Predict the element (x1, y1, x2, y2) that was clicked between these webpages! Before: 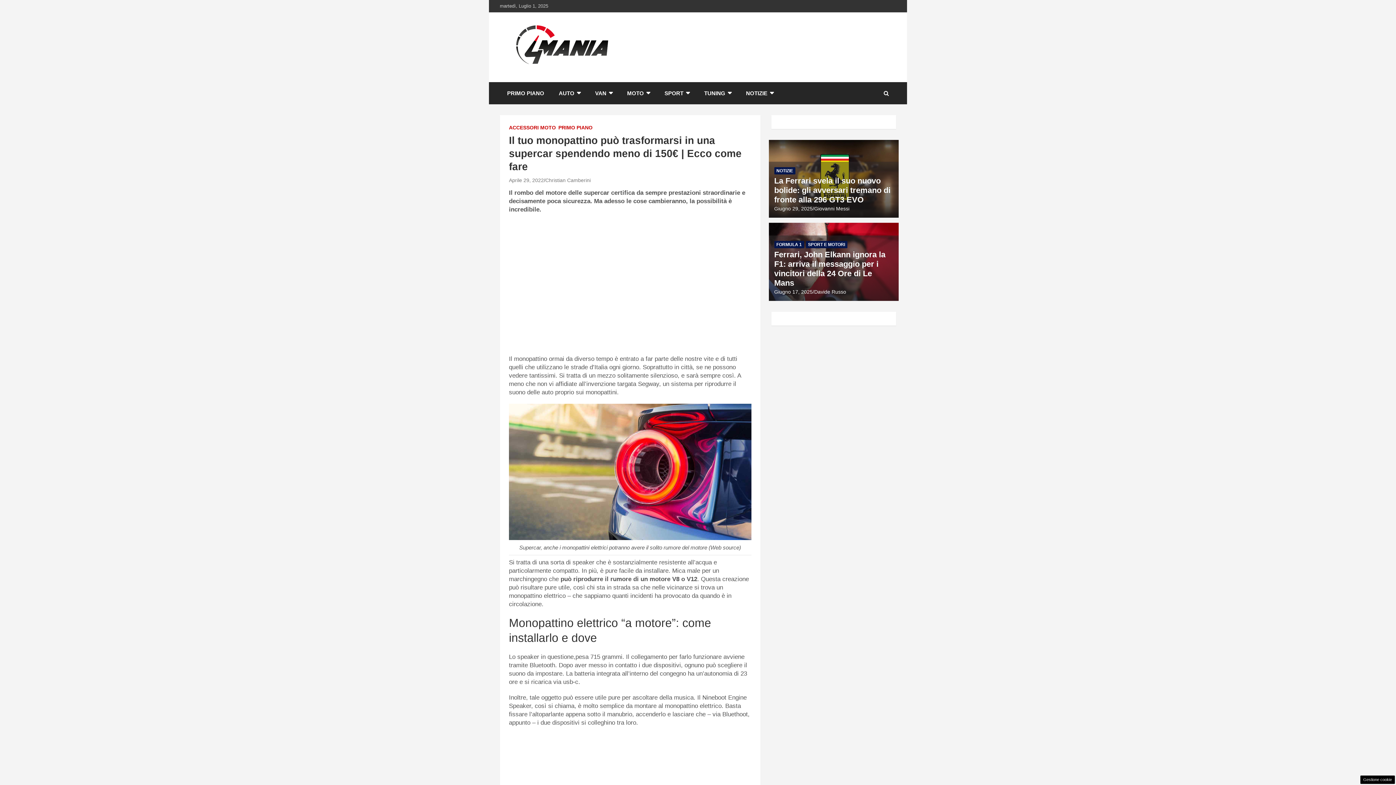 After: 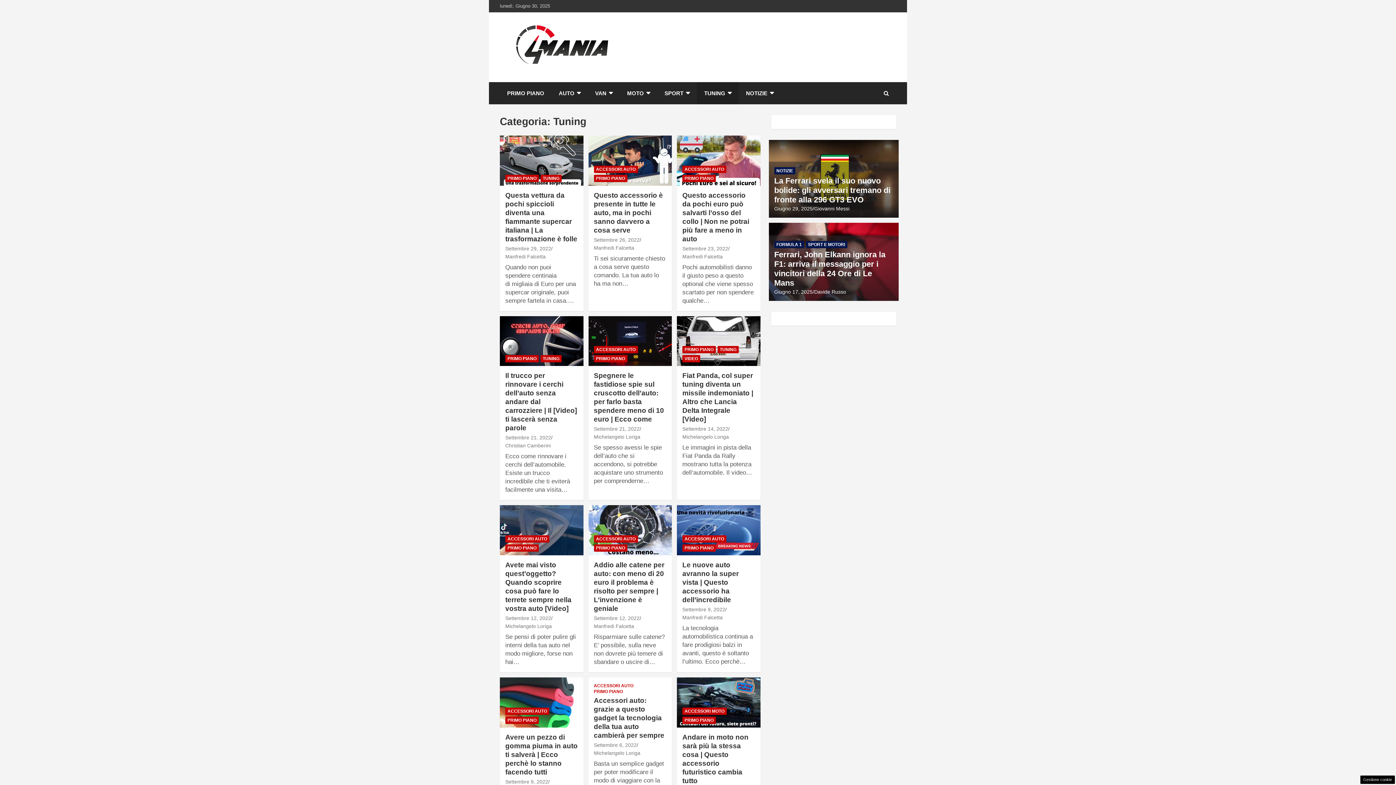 Action: bbox: (697, 82, 738, 104) label: TUNING